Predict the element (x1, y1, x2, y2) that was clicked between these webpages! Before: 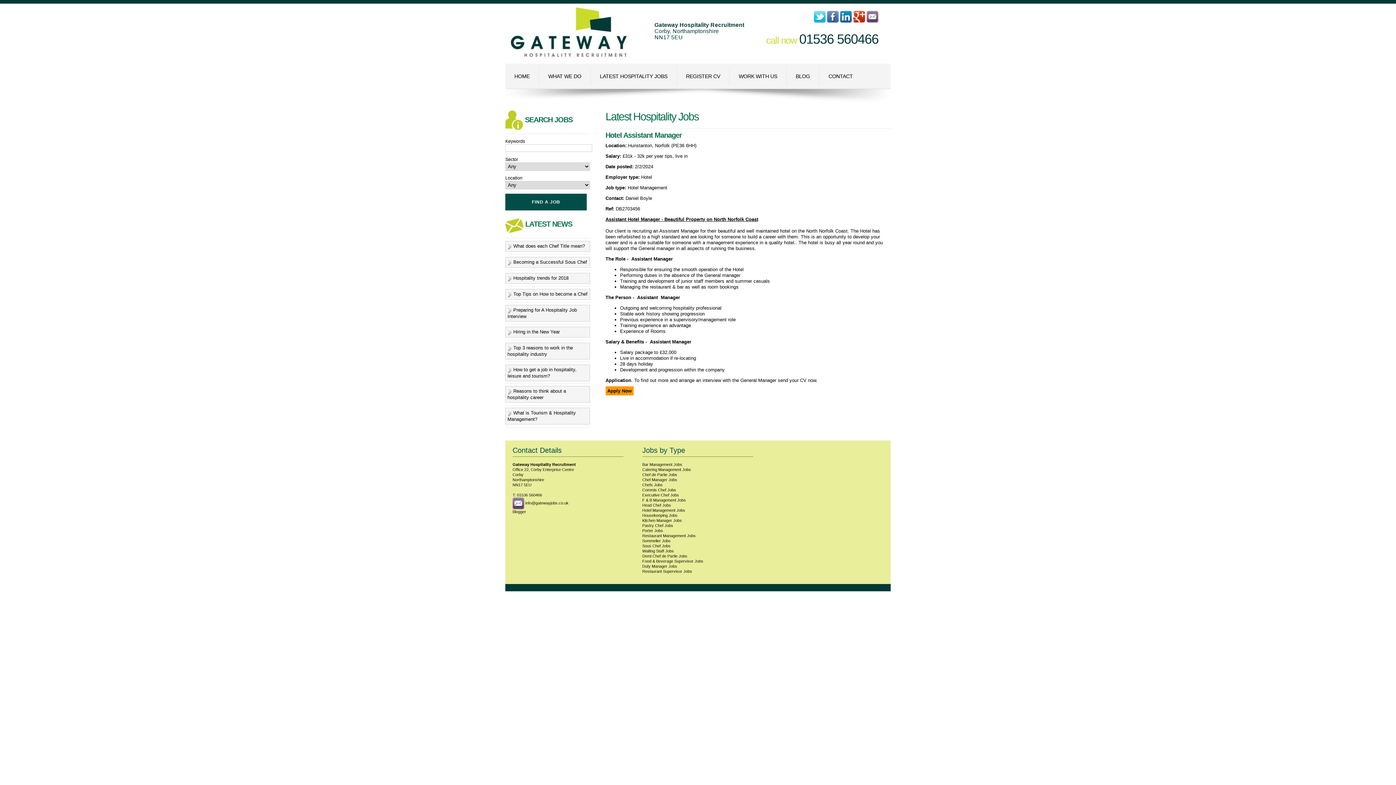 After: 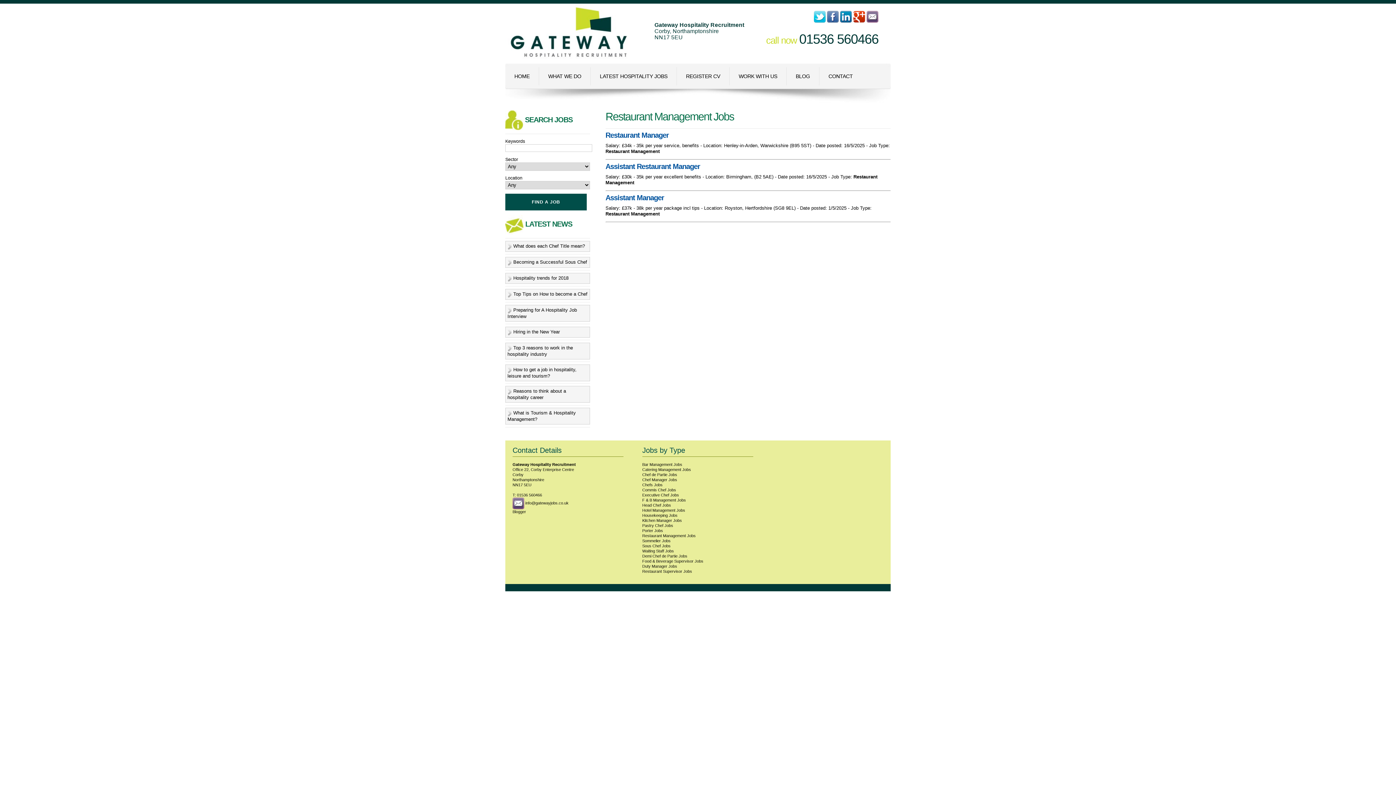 Action: label: Restaurant Management Jobs bbox: (642, 533, 695, 538)